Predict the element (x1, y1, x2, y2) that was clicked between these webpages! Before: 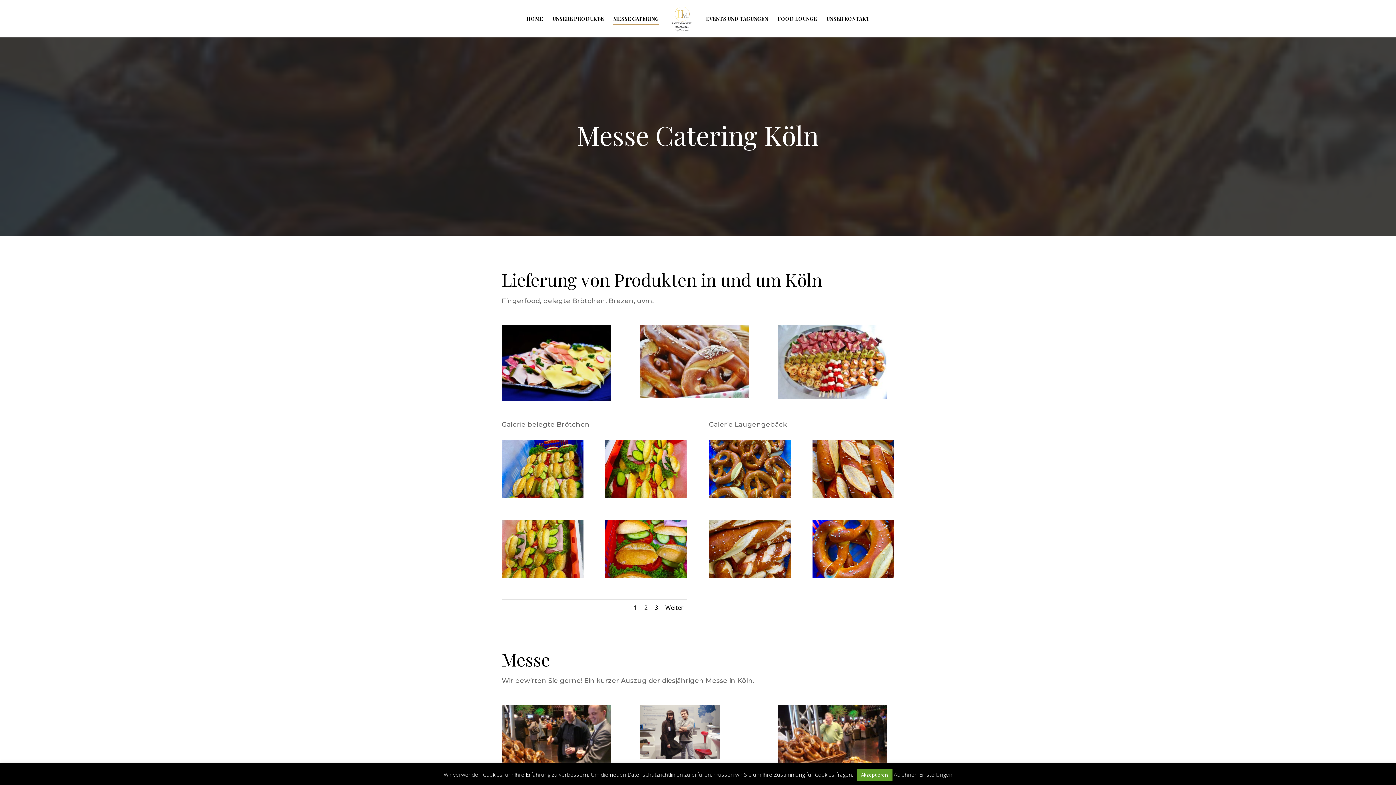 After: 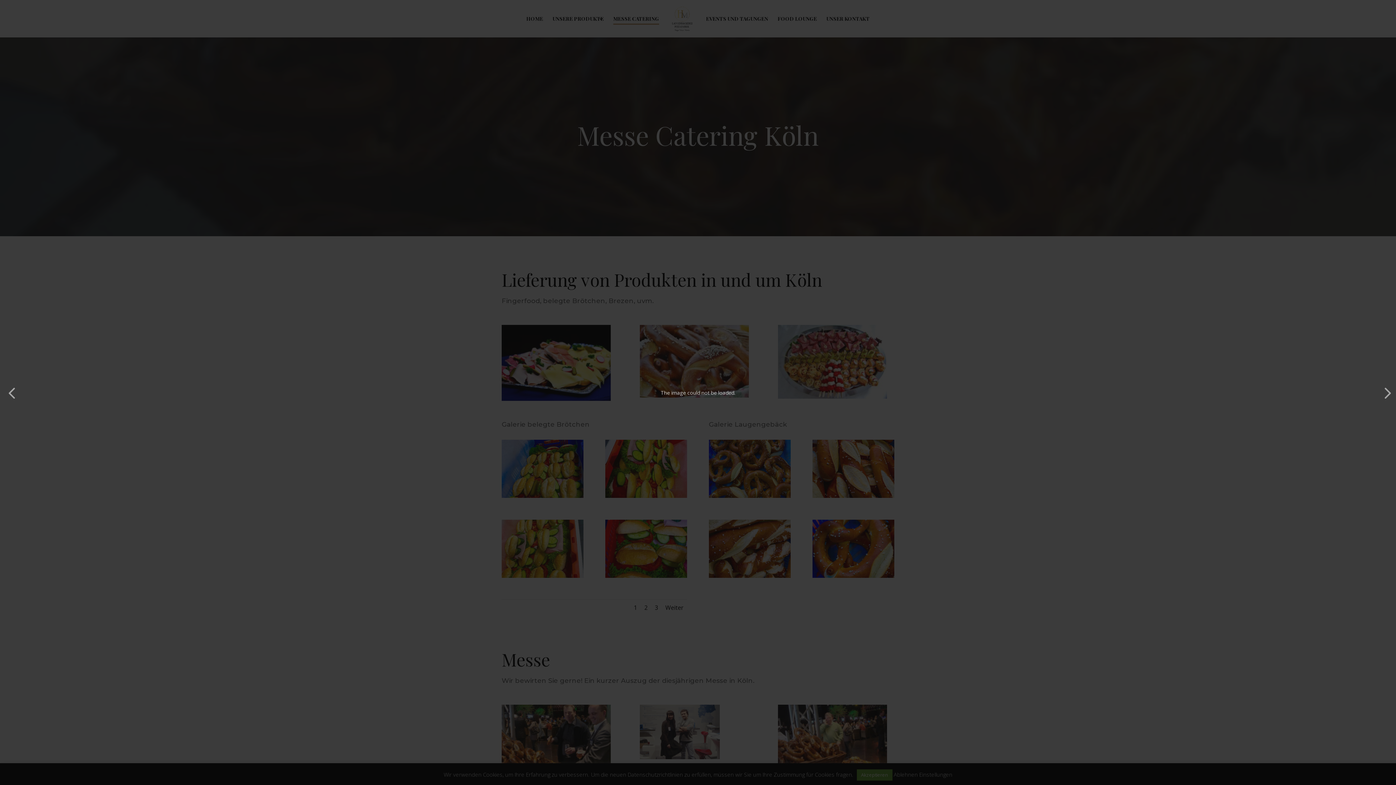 Action: bbox: (708, 492, 790, 499)